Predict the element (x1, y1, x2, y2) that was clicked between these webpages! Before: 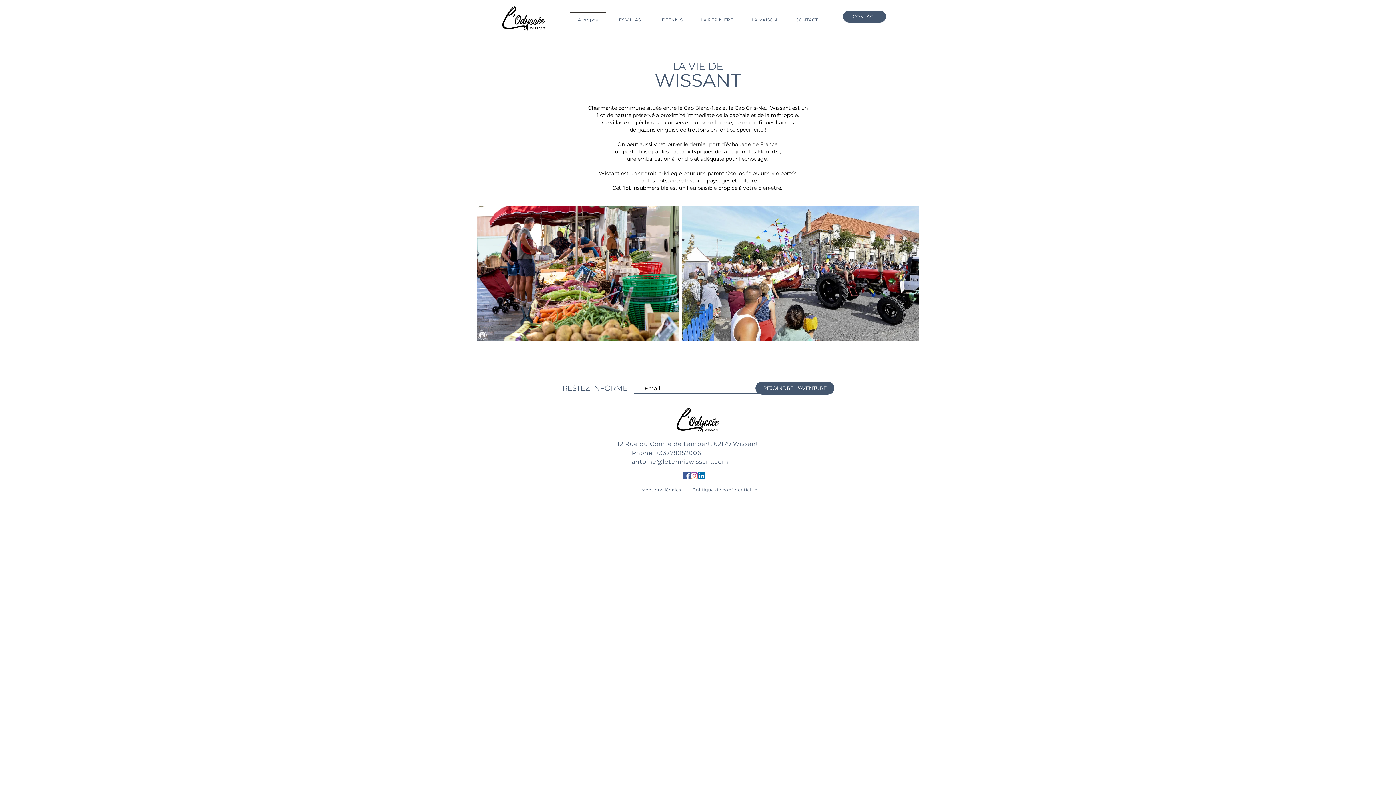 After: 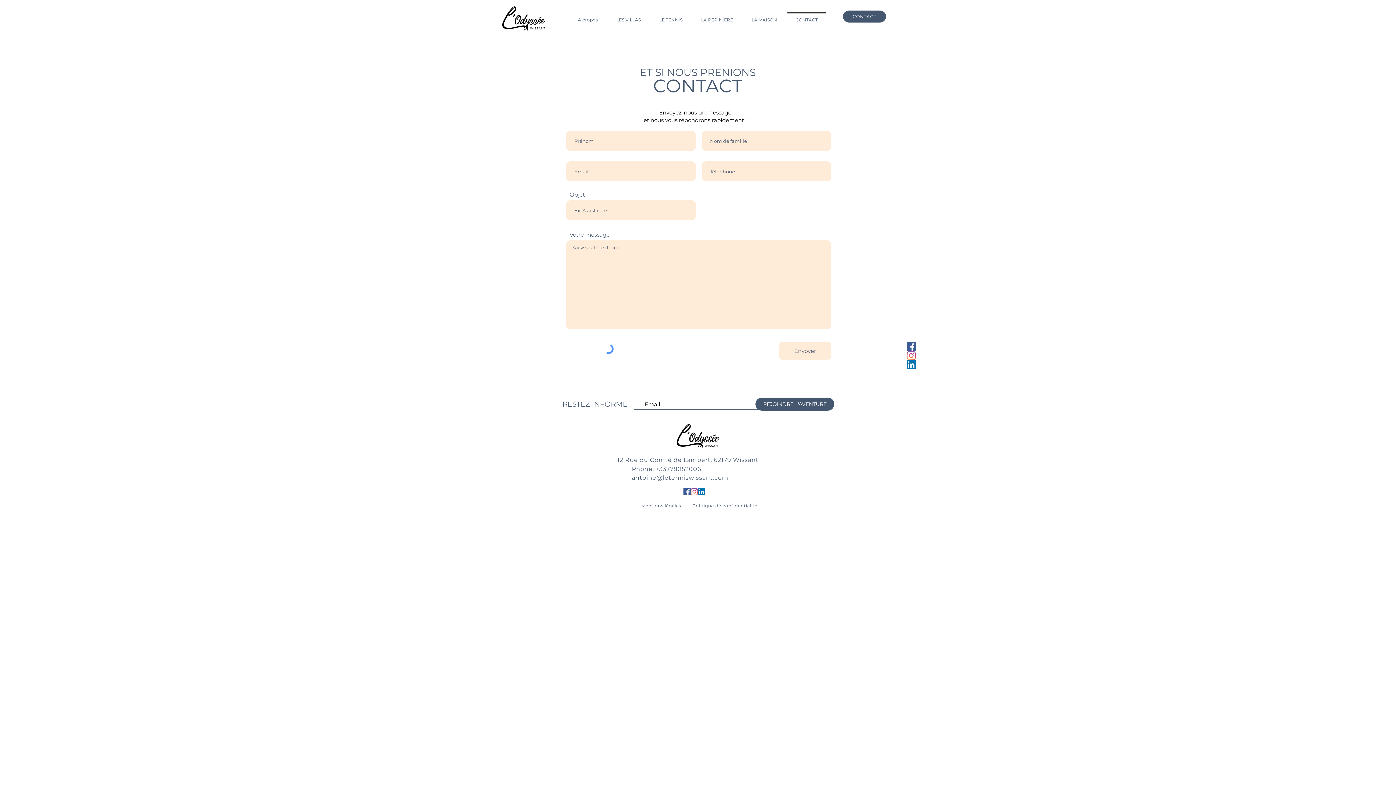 Action: label: CONTACT bbox: (786, 12, 827, 21)